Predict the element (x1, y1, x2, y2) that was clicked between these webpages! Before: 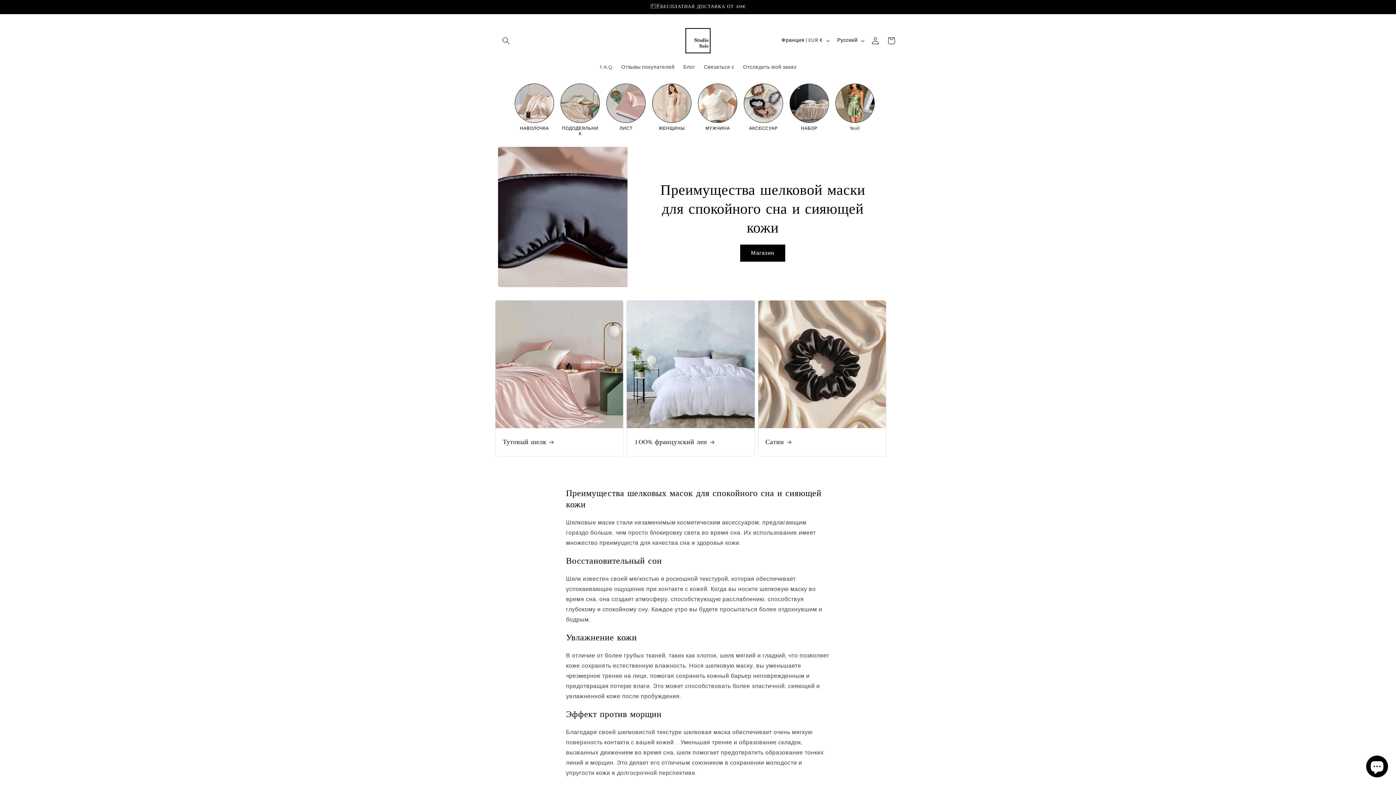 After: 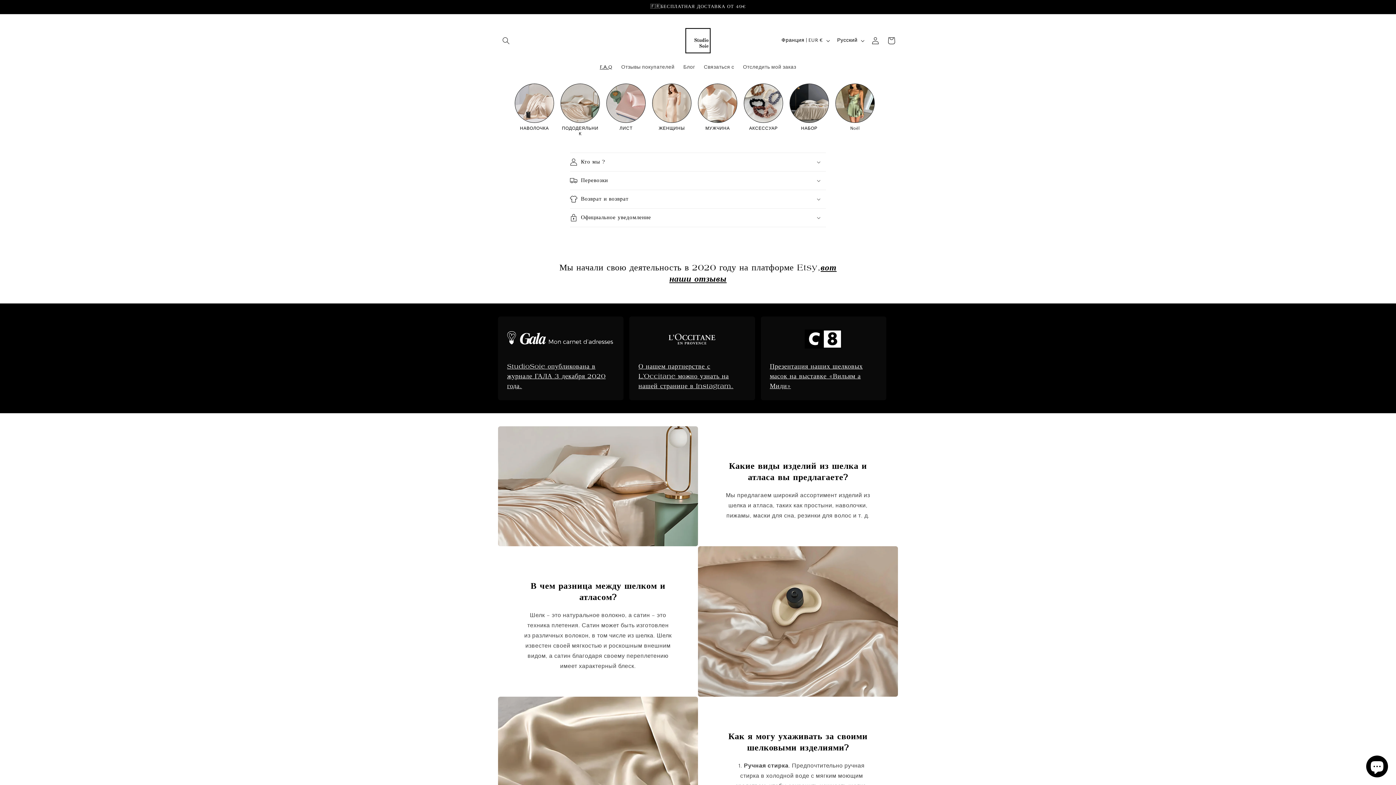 Action: bbox: (595, 59, 617, 74) label: F.A.Q